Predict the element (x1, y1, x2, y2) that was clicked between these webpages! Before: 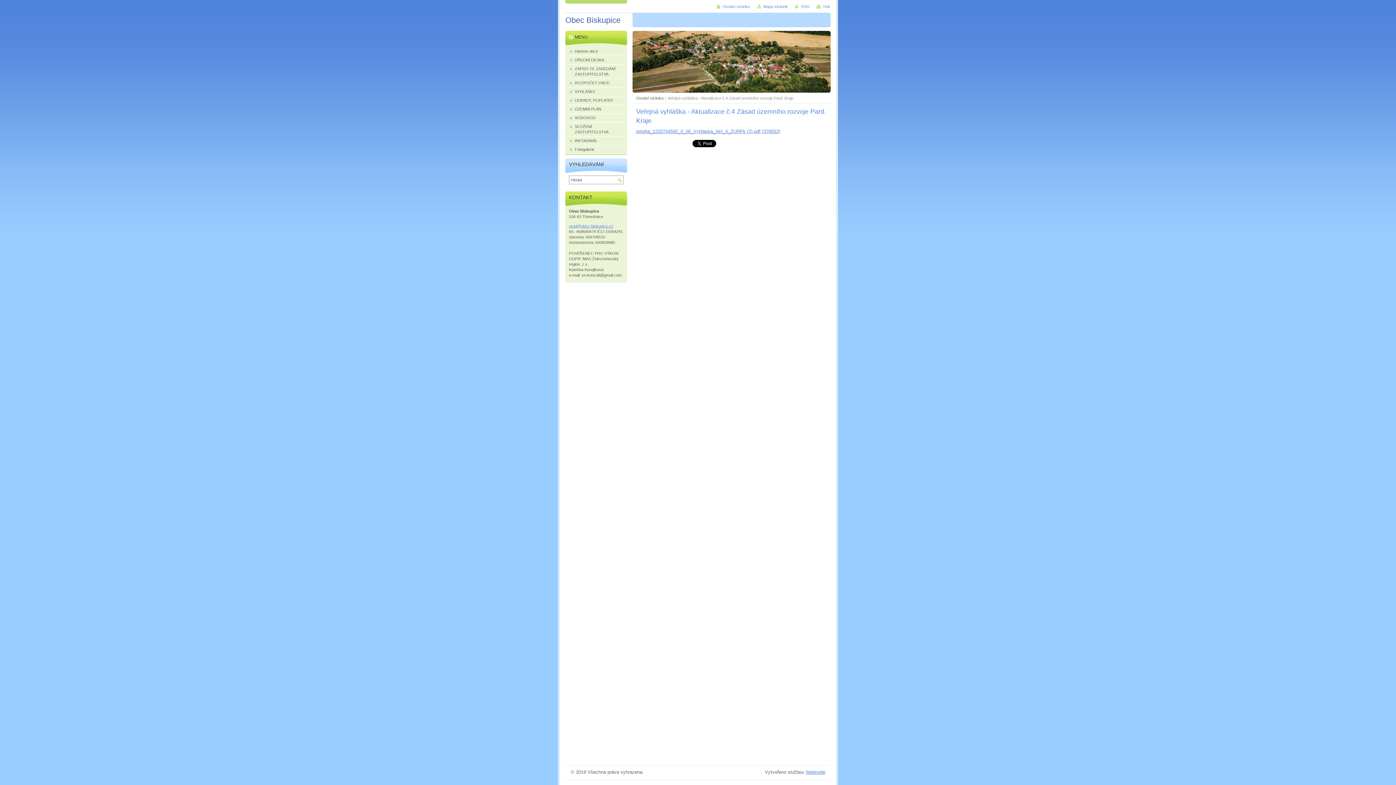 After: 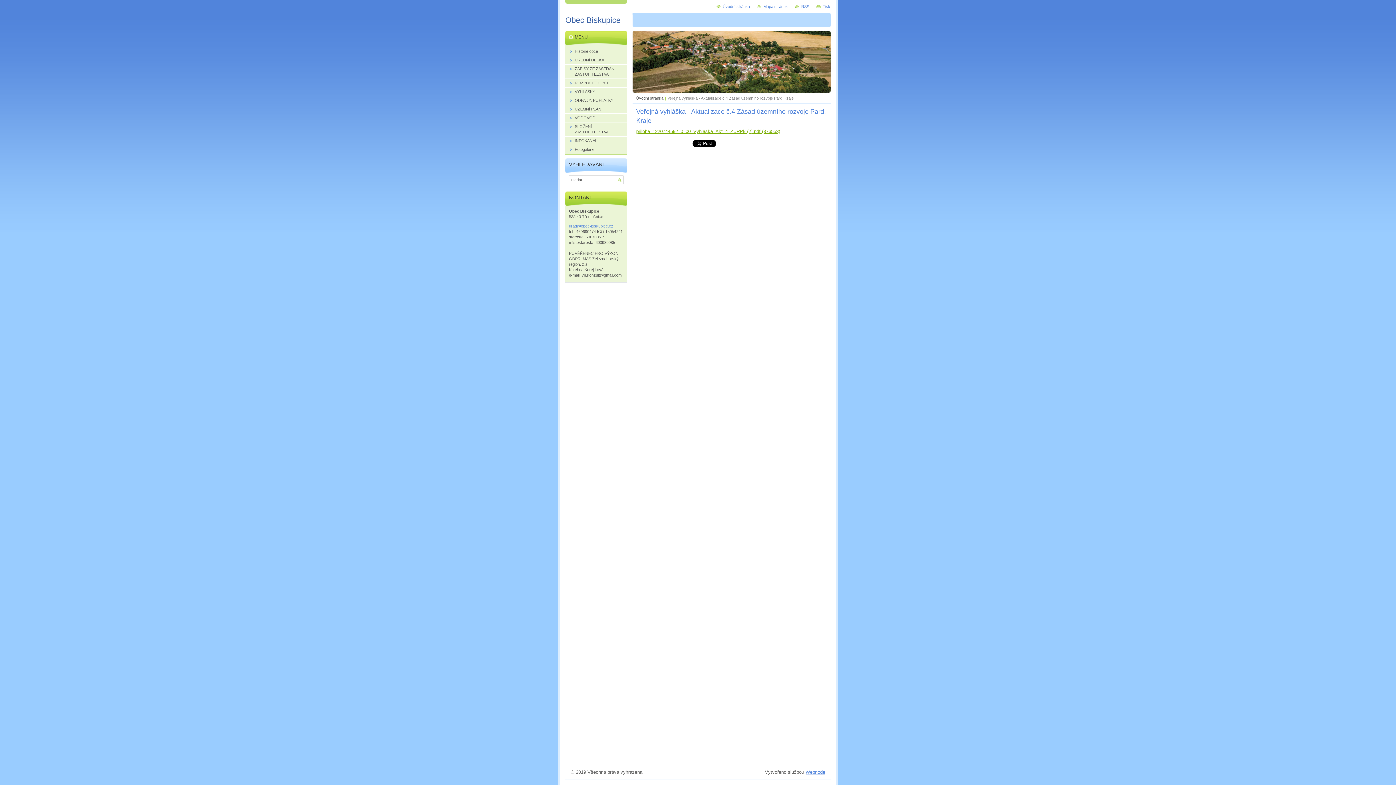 Action: label: priloha_1220744592_0_00_Vyhlaska_Akt_4_ZURPk (2).pdf (376553) bbox: (636, 128, 780, 134)